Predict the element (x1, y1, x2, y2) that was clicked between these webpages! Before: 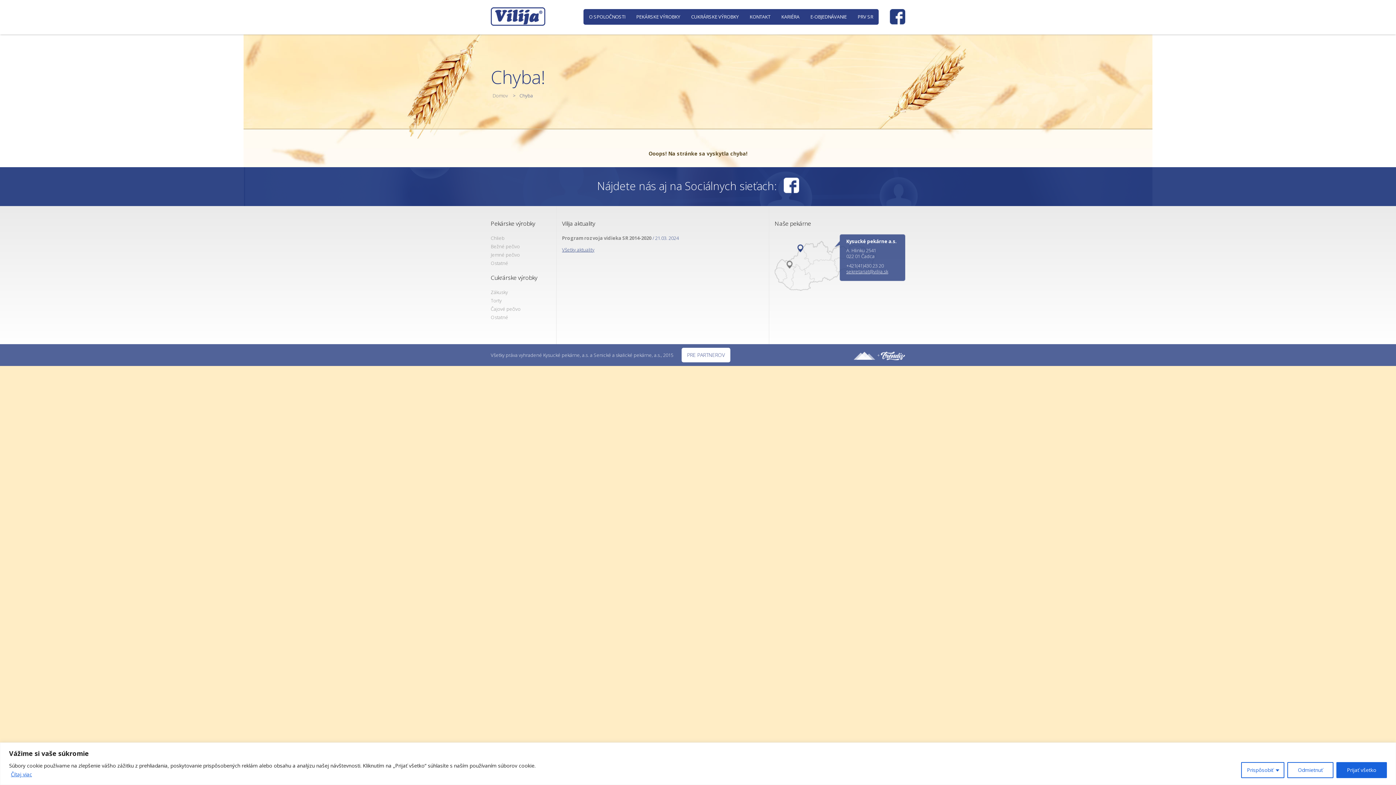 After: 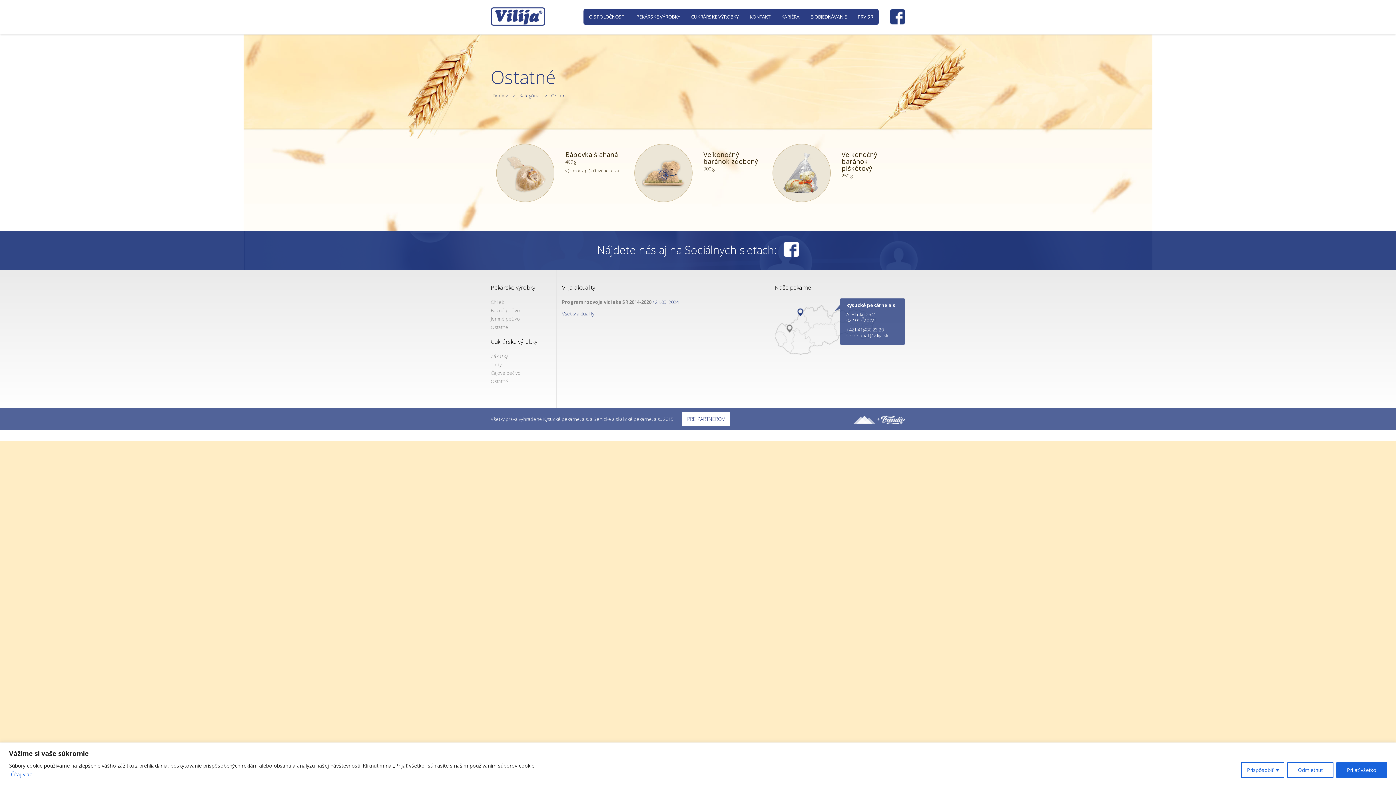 Action: label: Ostatné bbox: (490, 314, 508, 320)